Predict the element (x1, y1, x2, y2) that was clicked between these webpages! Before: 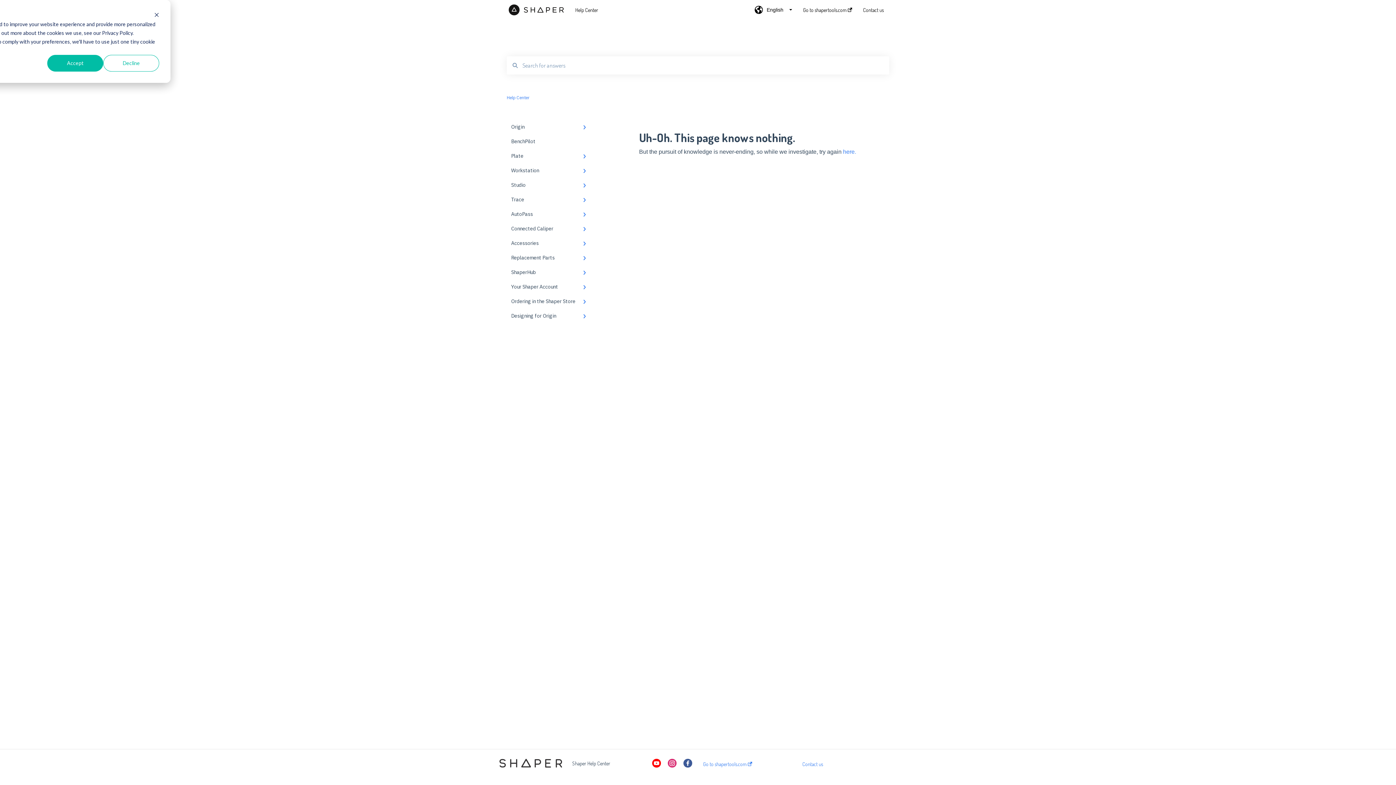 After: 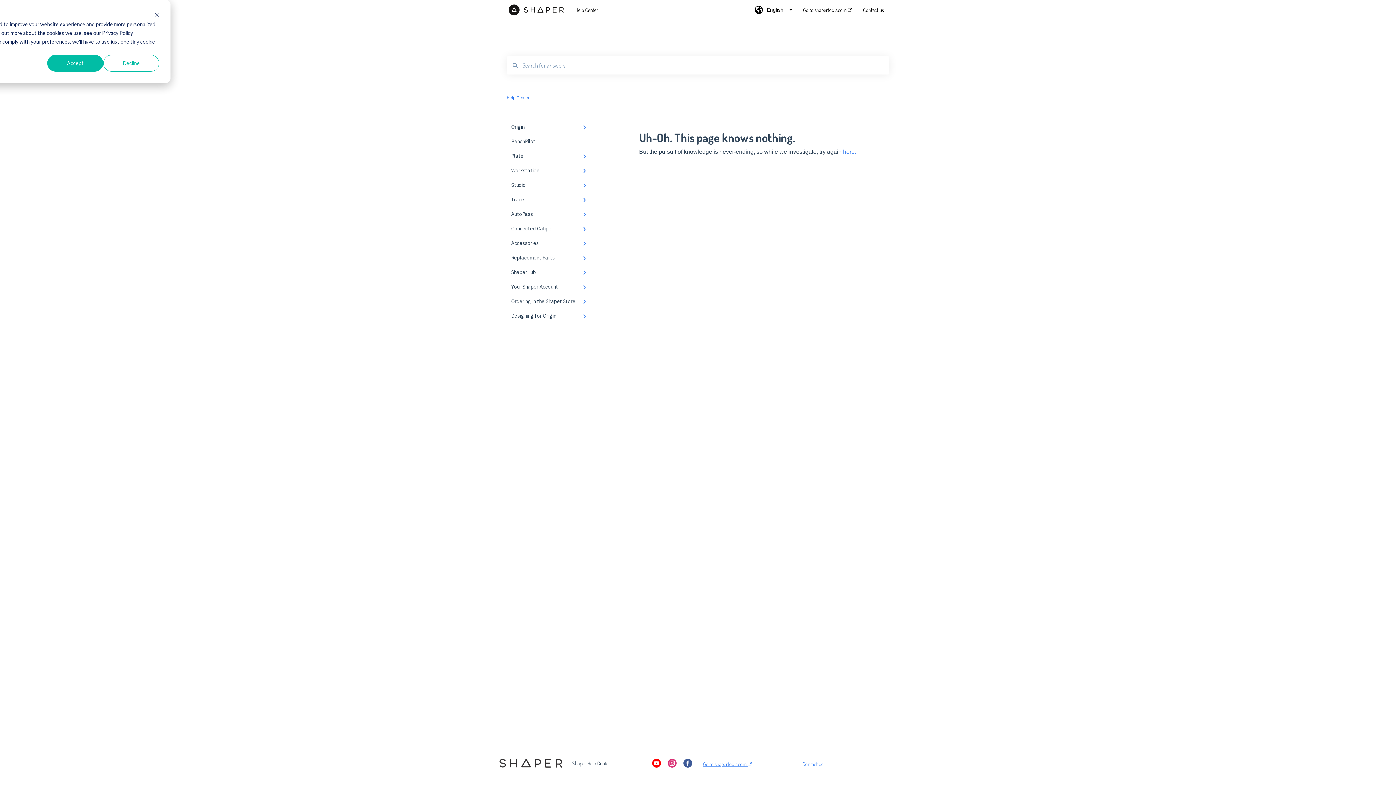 Action: label: Go to shapertools.com  bbox: (703, 761, 752, 767)